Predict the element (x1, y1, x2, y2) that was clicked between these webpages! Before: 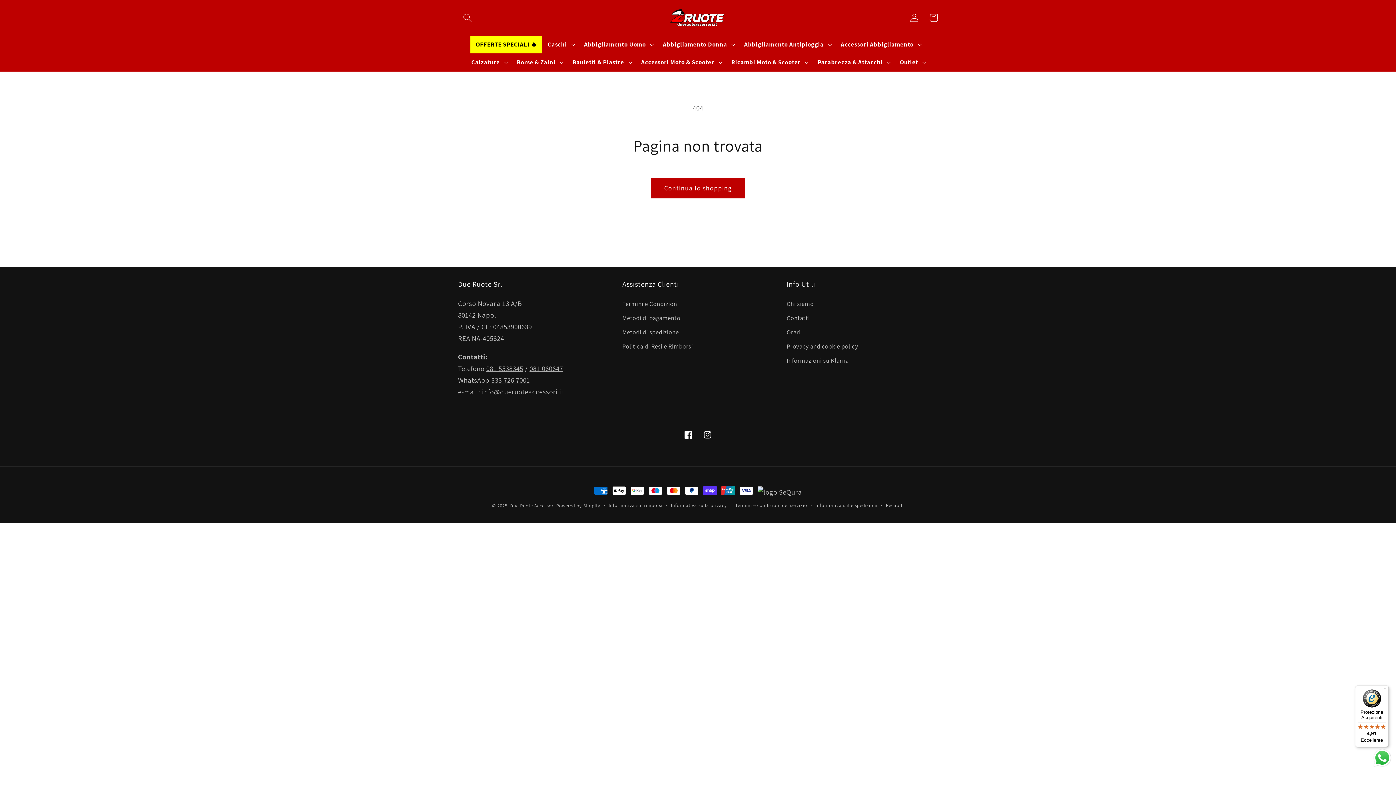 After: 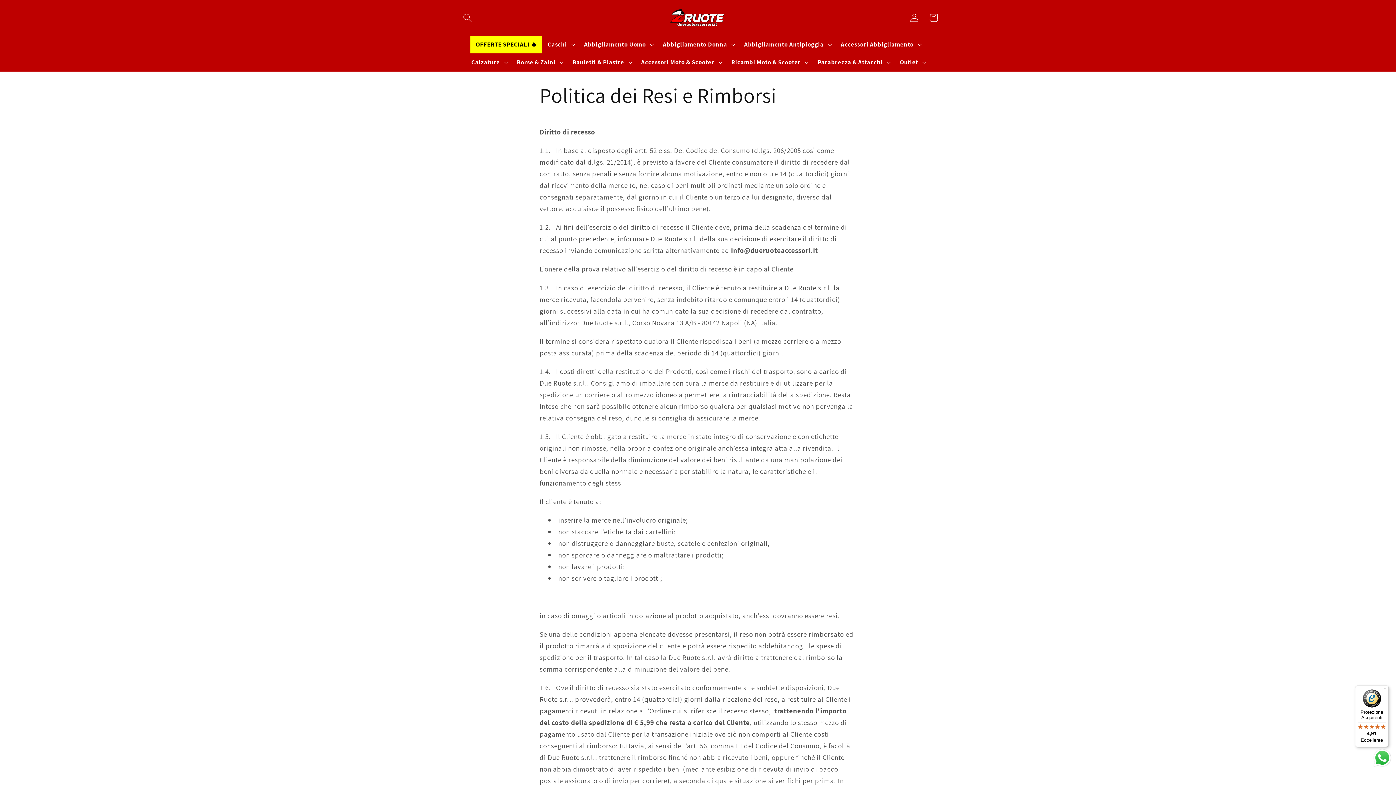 Action: bbox: (622, 602, 693, 616) label: Politica di Resi e Rimborsi